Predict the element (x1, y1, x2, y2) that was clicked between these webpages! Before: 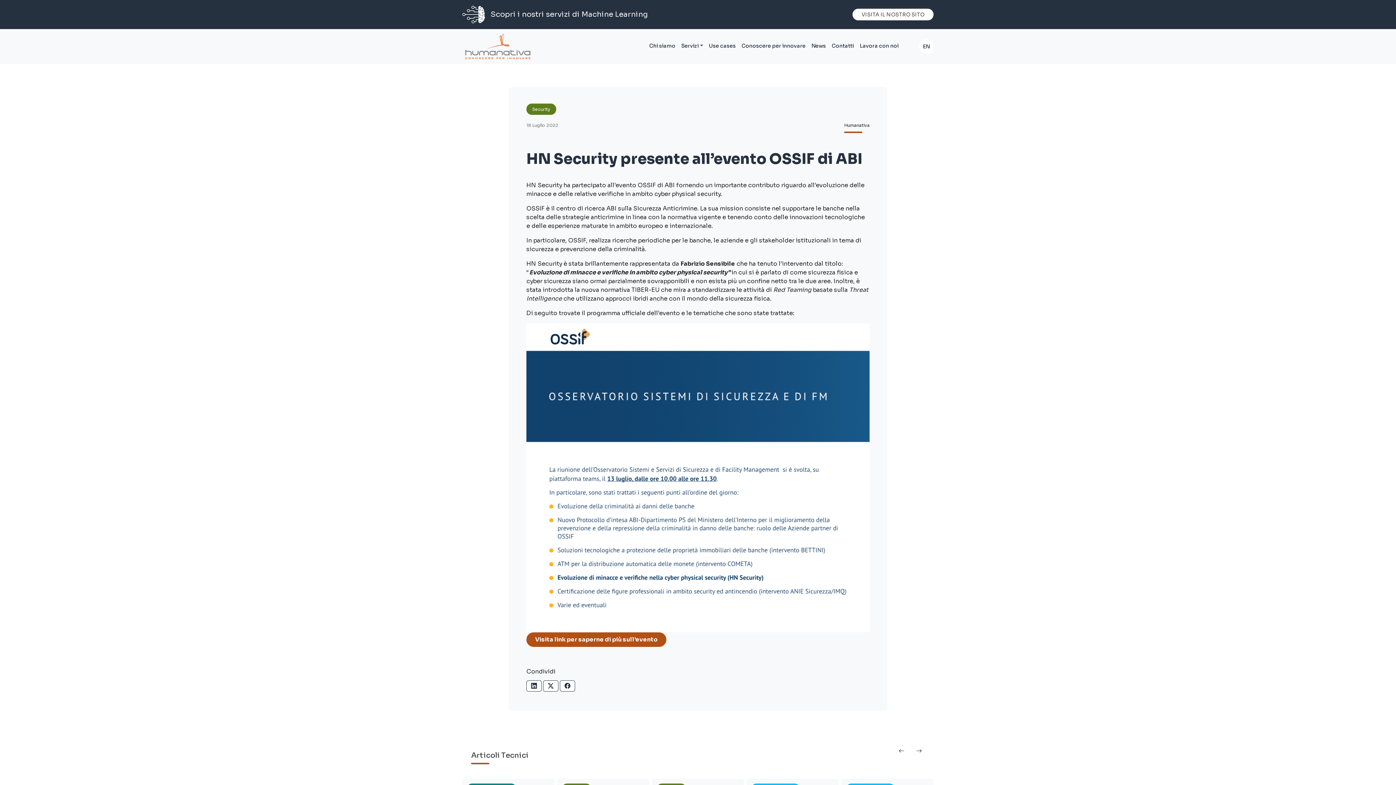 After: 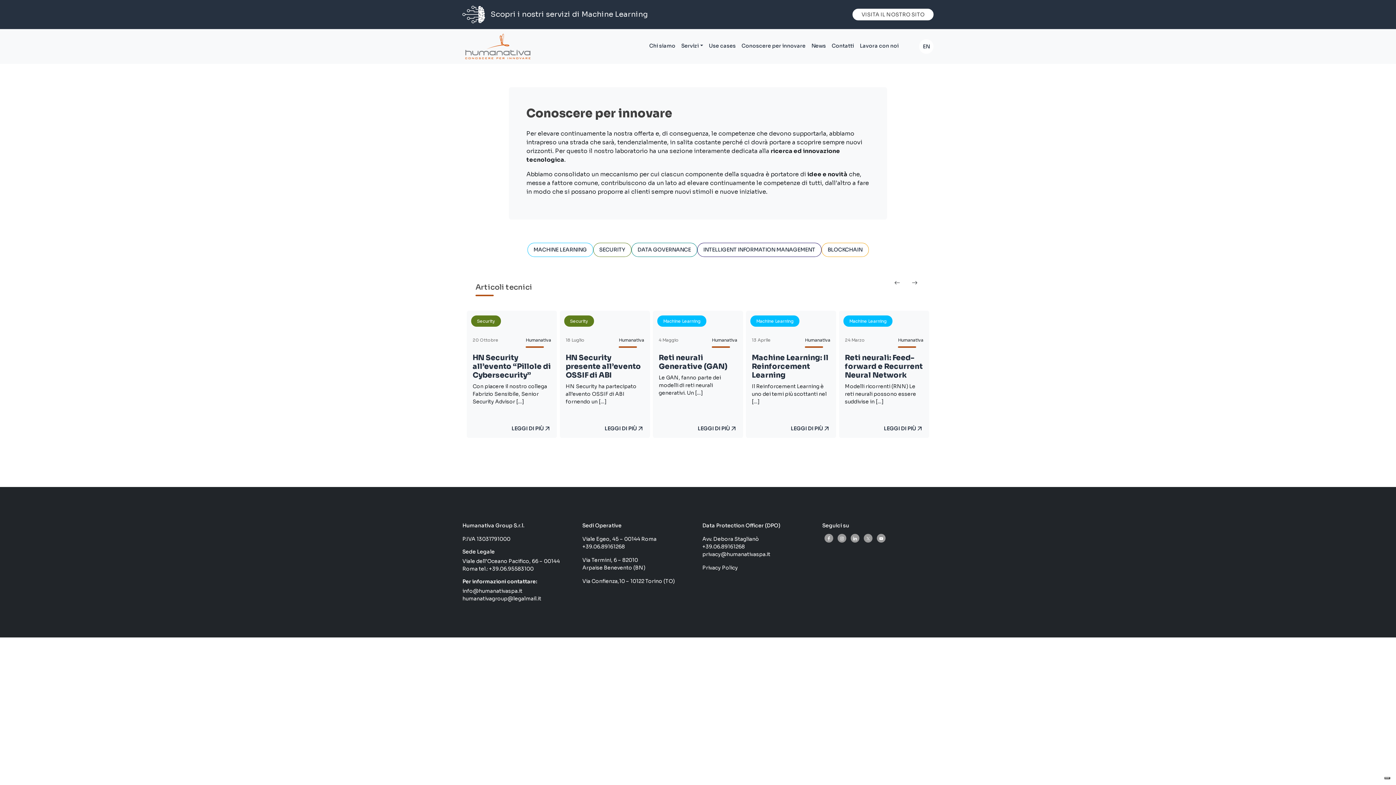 Action: bbox: (738, 39, 808, 52) label: Conoscere per innovare